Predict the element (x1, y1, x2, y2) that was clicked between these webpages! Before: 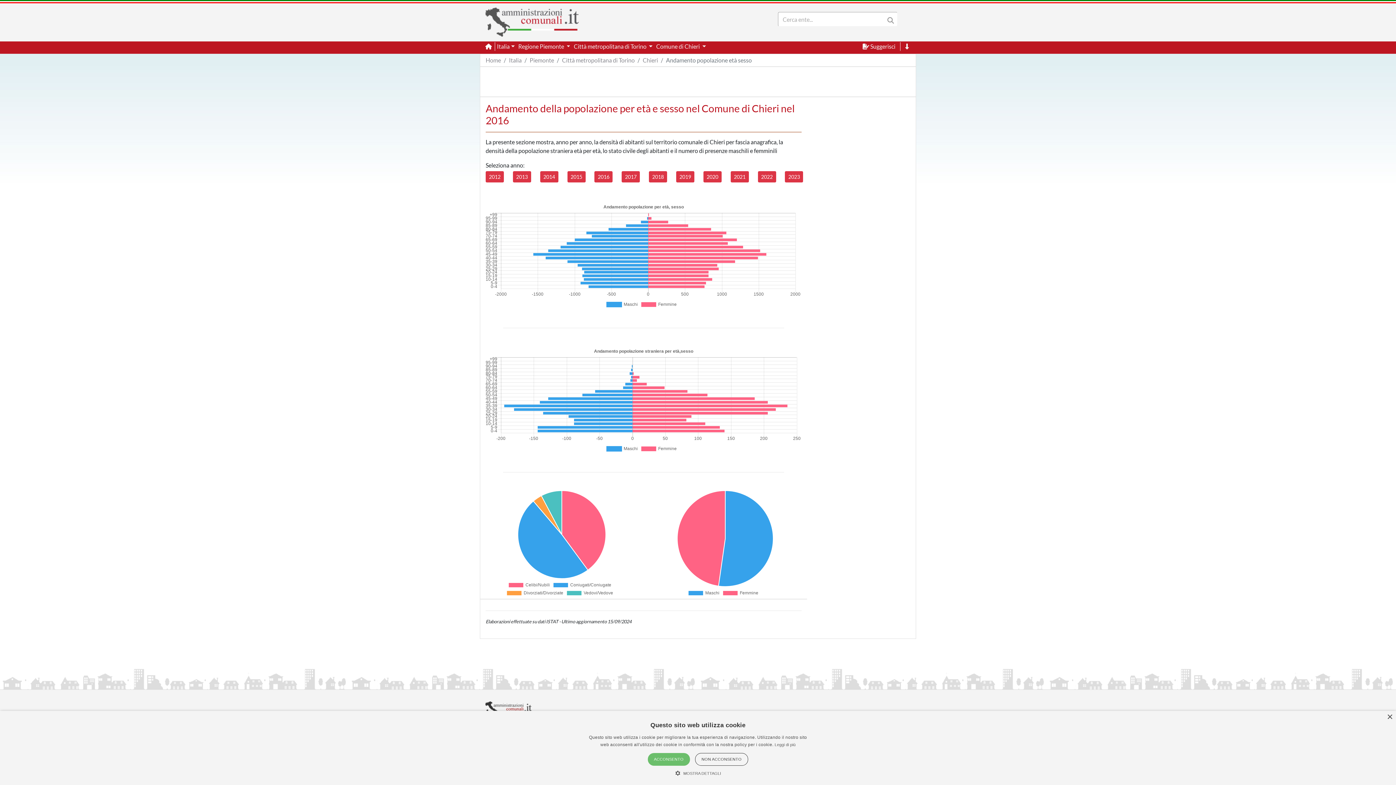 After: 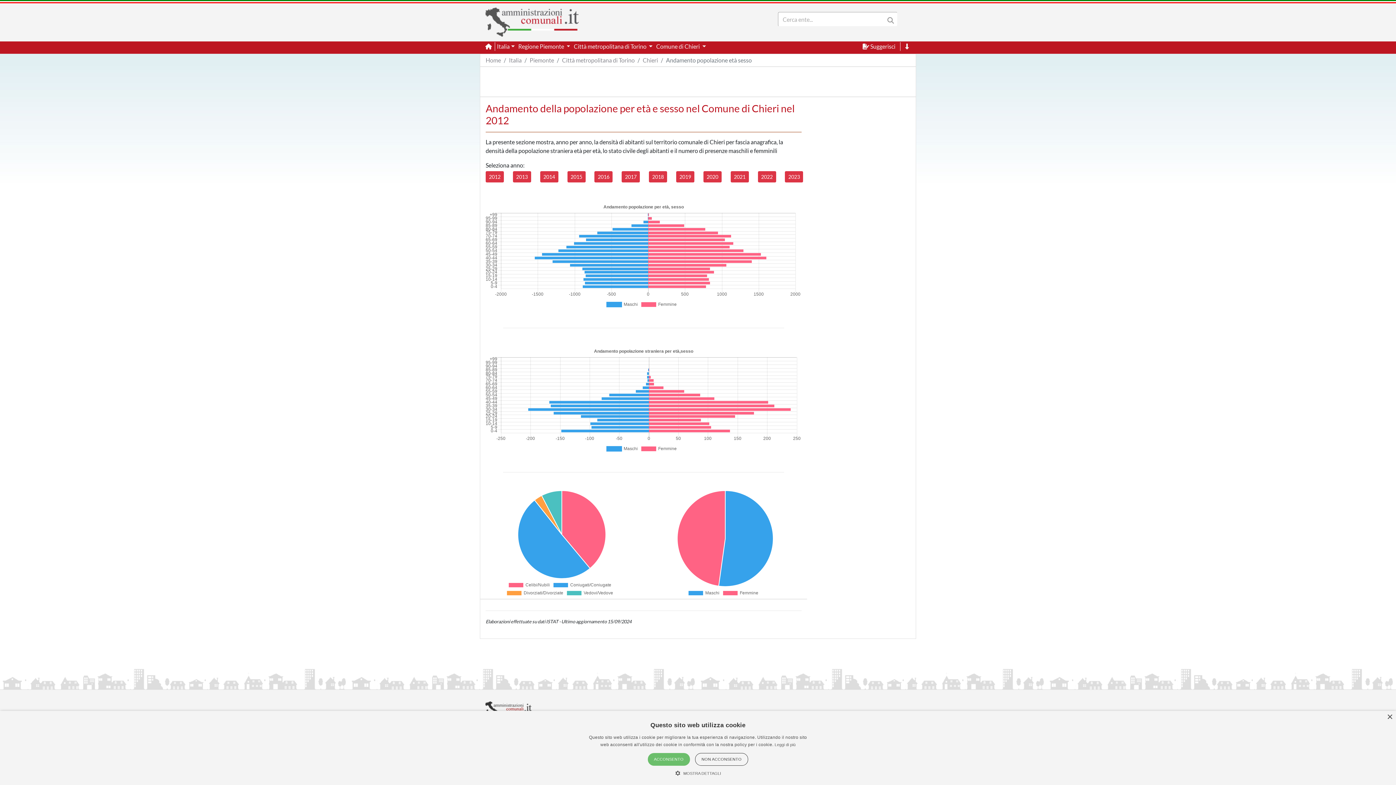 Action: bbox: (485, 171, 504, 182) label: 2012